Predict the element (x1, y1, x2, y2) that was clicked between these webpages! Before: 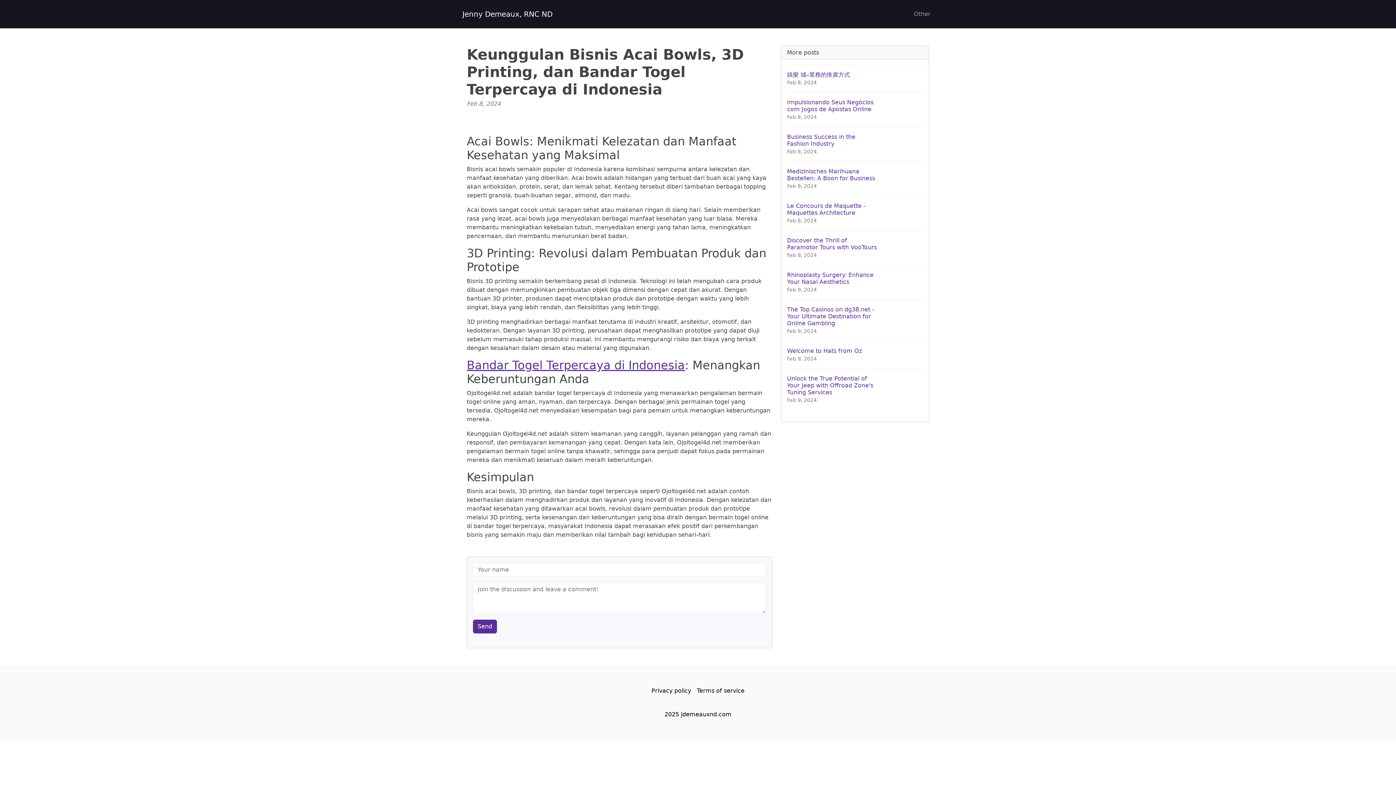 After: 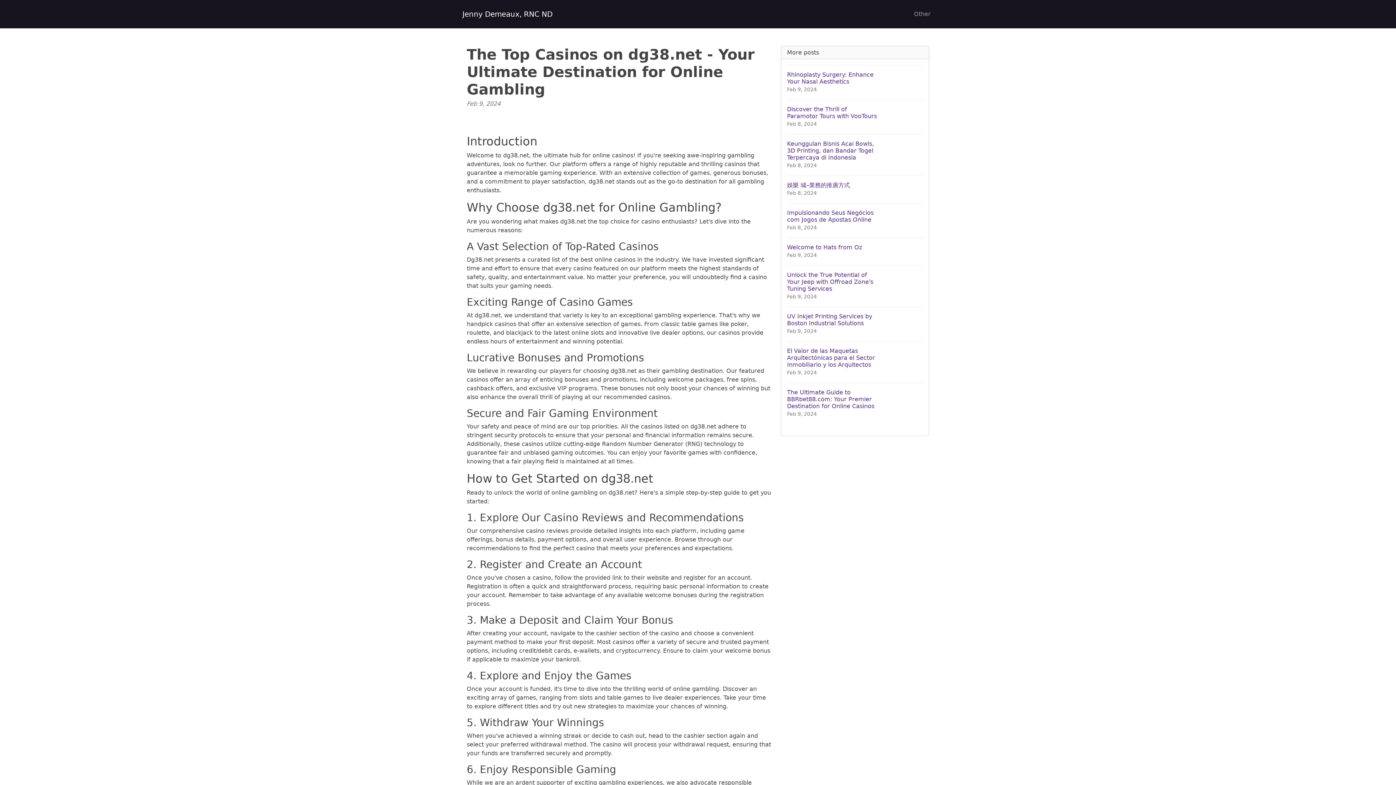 Action: bbox: (787, 300, 923, 341) label: The Top Casinos on dg38.net - Your Ultimate Destination for Online Gambling
Feb 9, 2024